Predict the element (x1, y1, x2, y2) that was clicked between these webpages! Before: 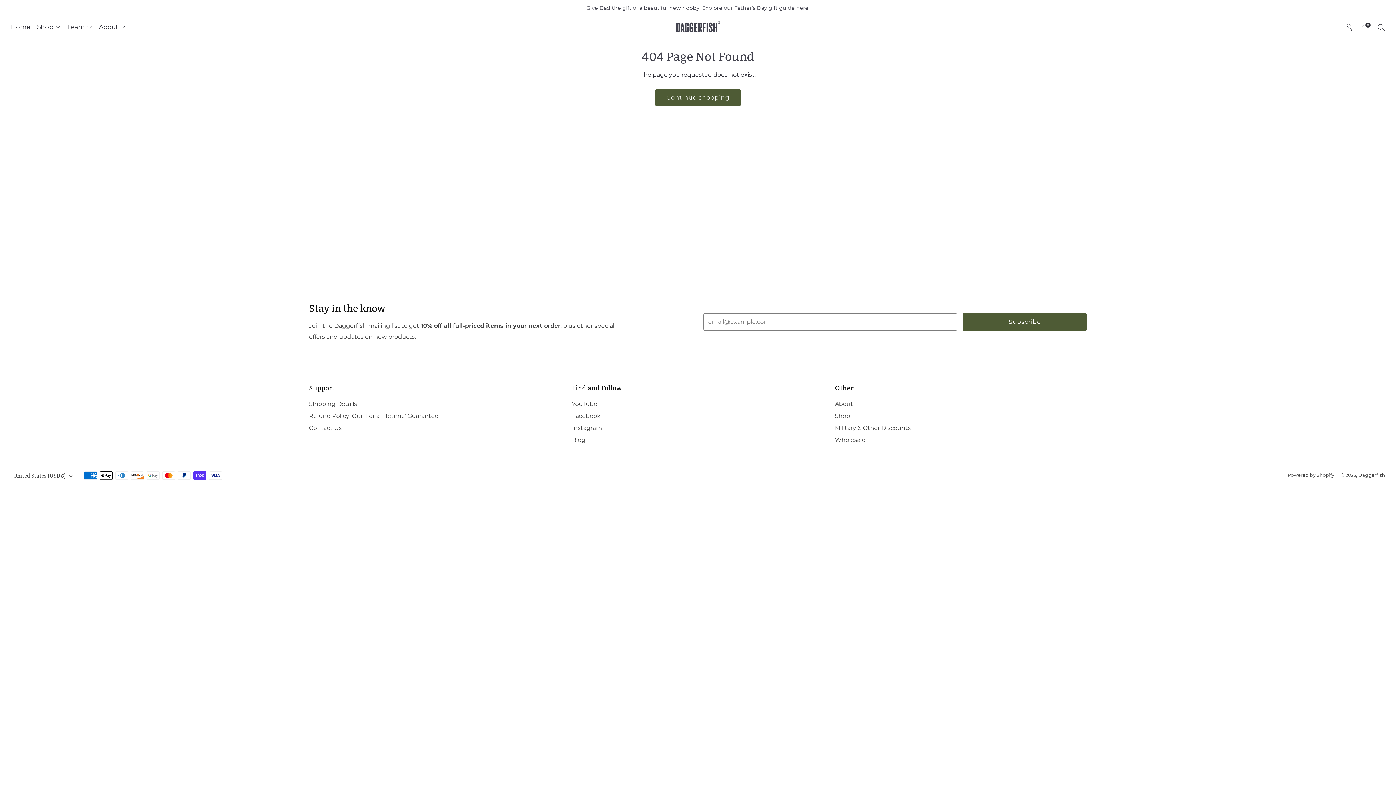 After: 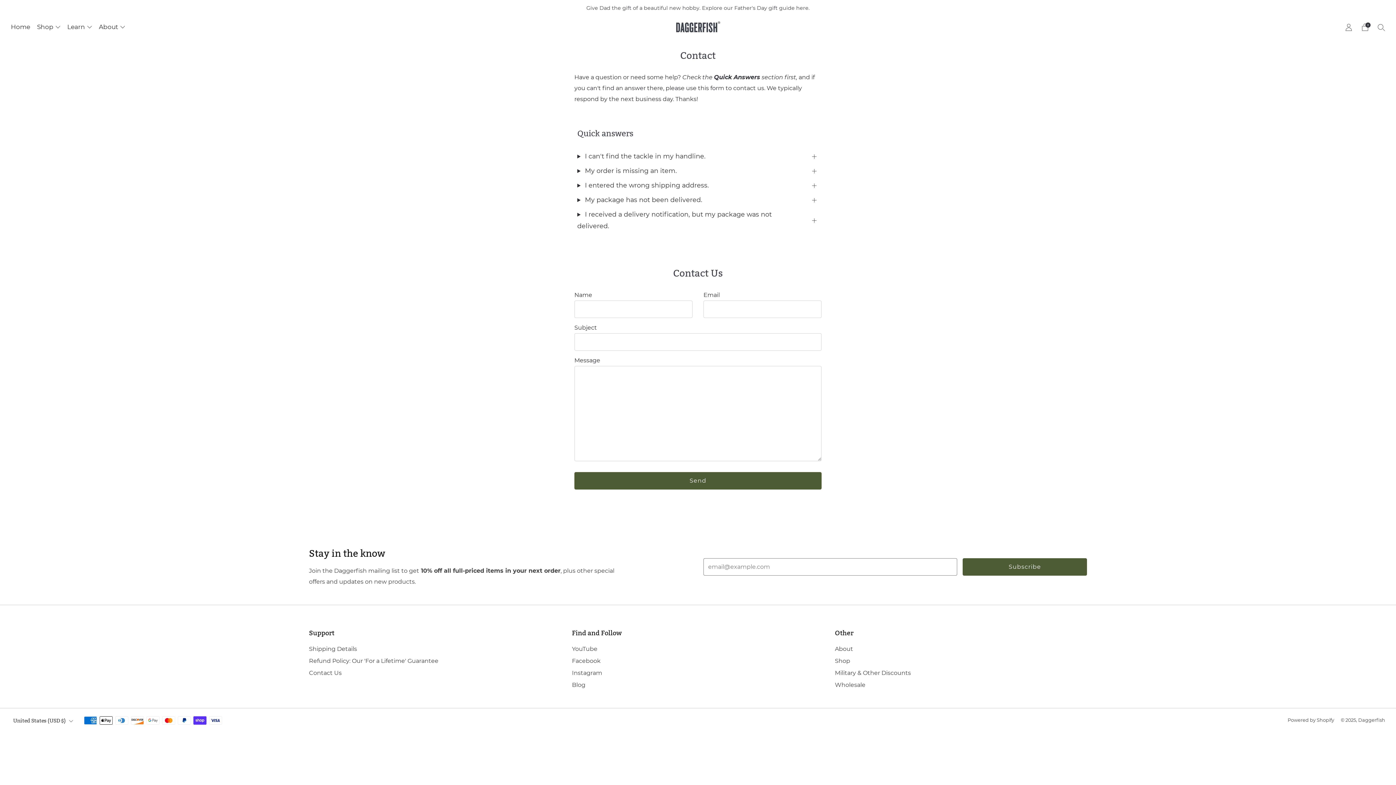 Action: label: Contact Us bbox: (309, 424, 341, 431)